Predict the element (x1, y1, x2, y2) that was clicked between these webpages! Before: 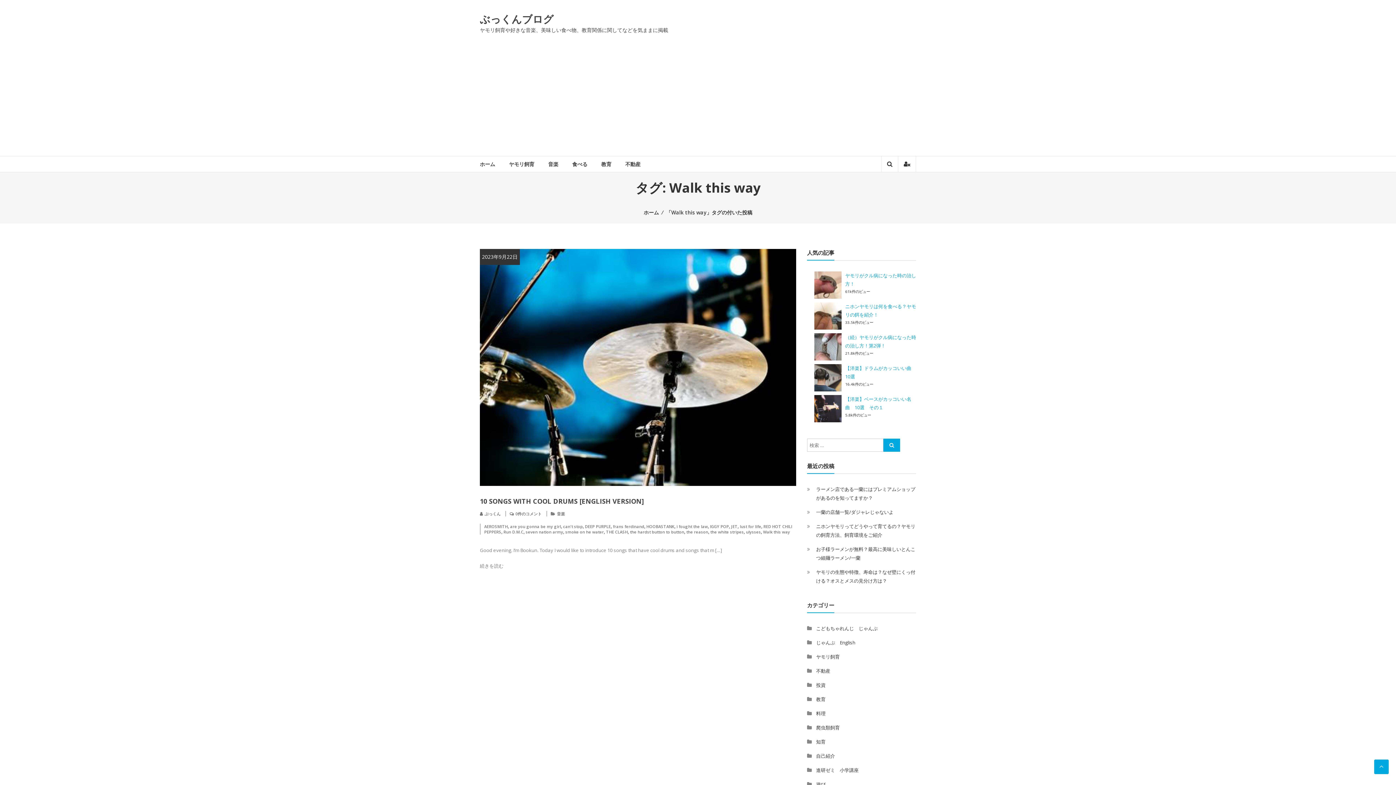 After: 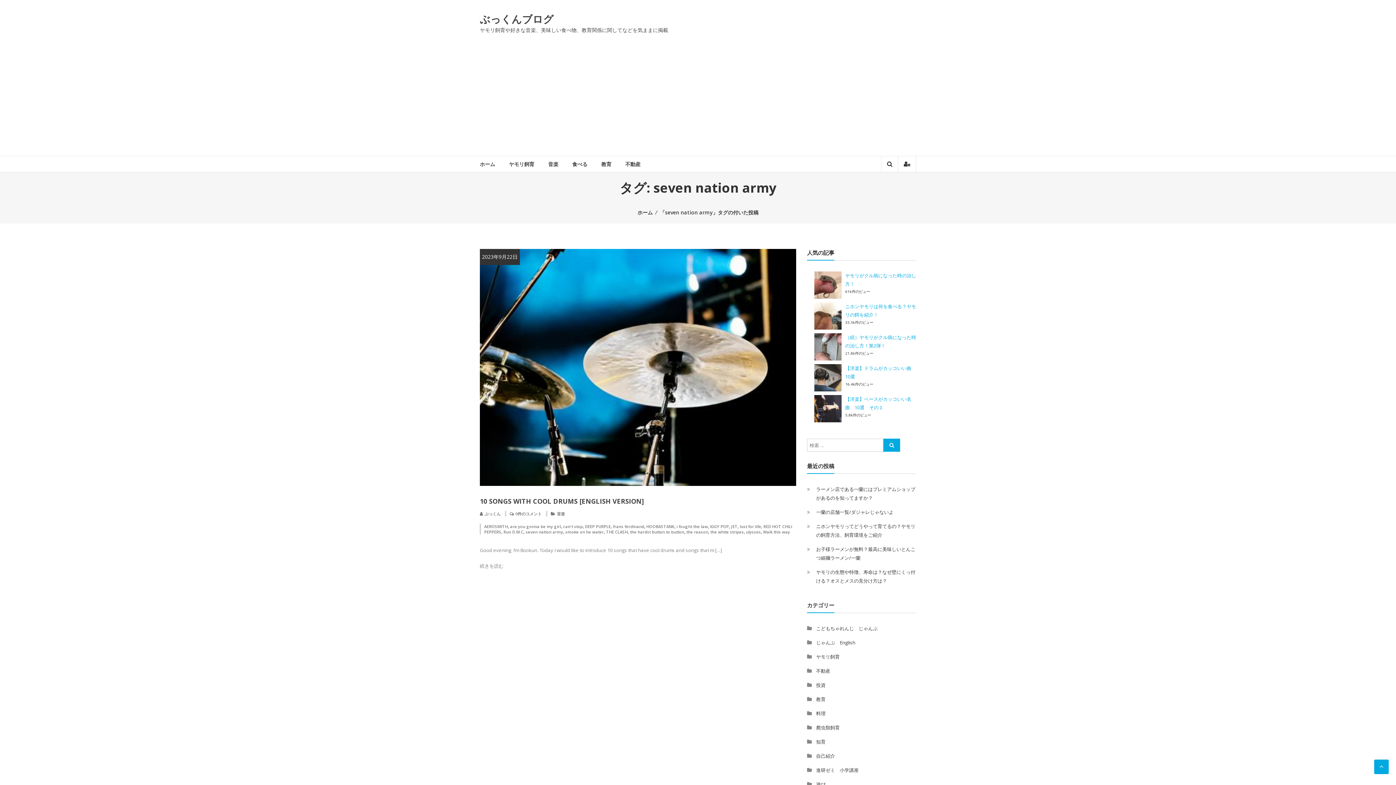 Action: bbox: (525, 529, 563, 534) label: seven nation army